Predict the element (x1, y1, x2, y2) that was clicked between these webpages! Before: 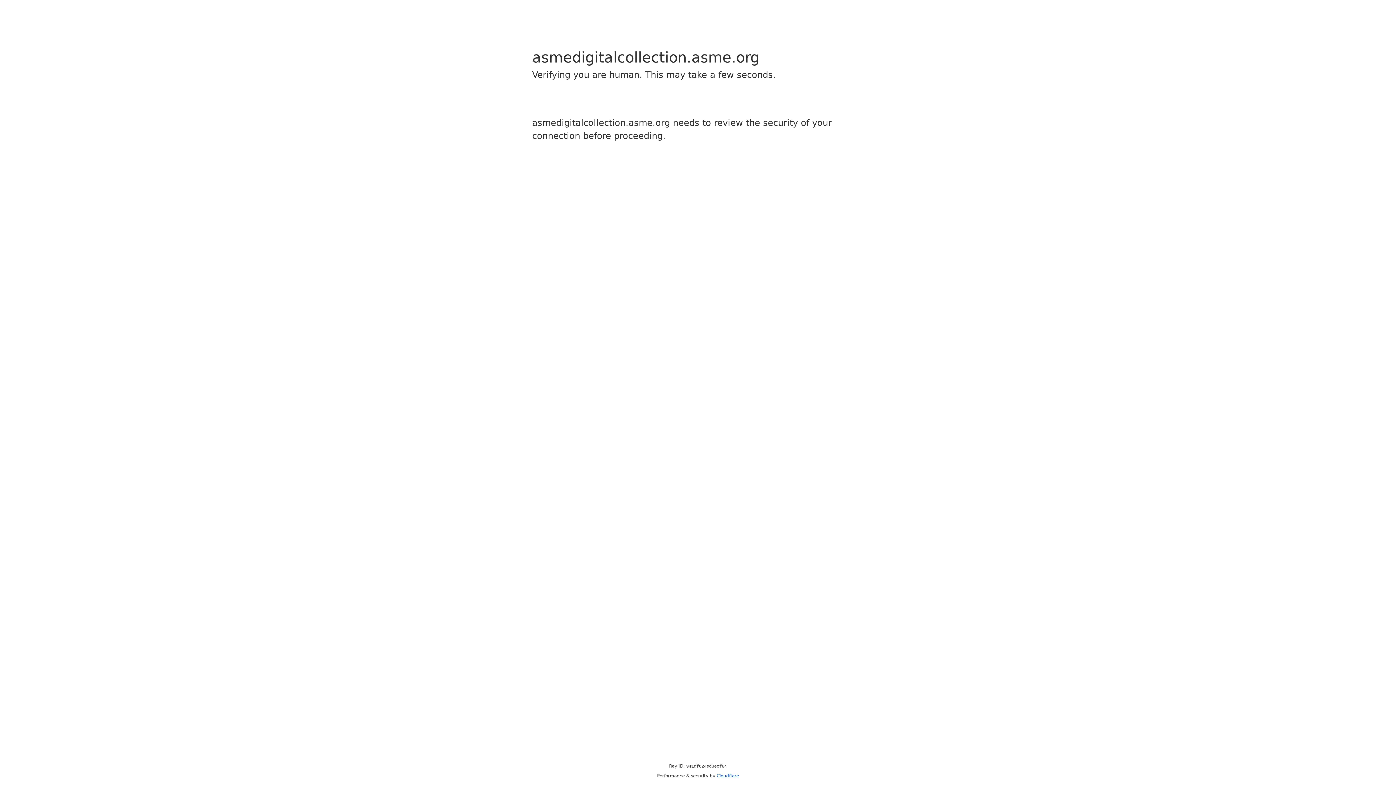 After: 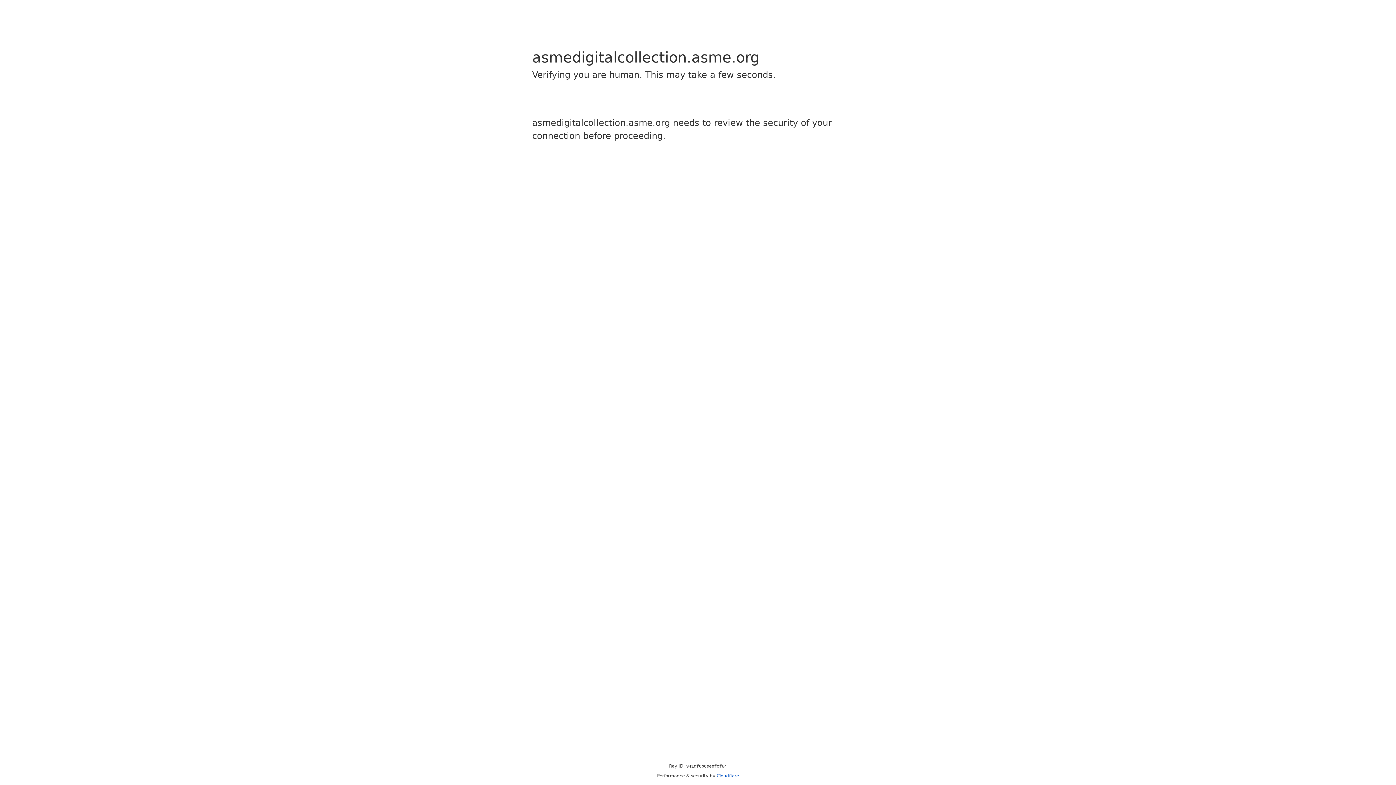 Action: label: Cloudflare bbox: (716, 773, 739, 778)